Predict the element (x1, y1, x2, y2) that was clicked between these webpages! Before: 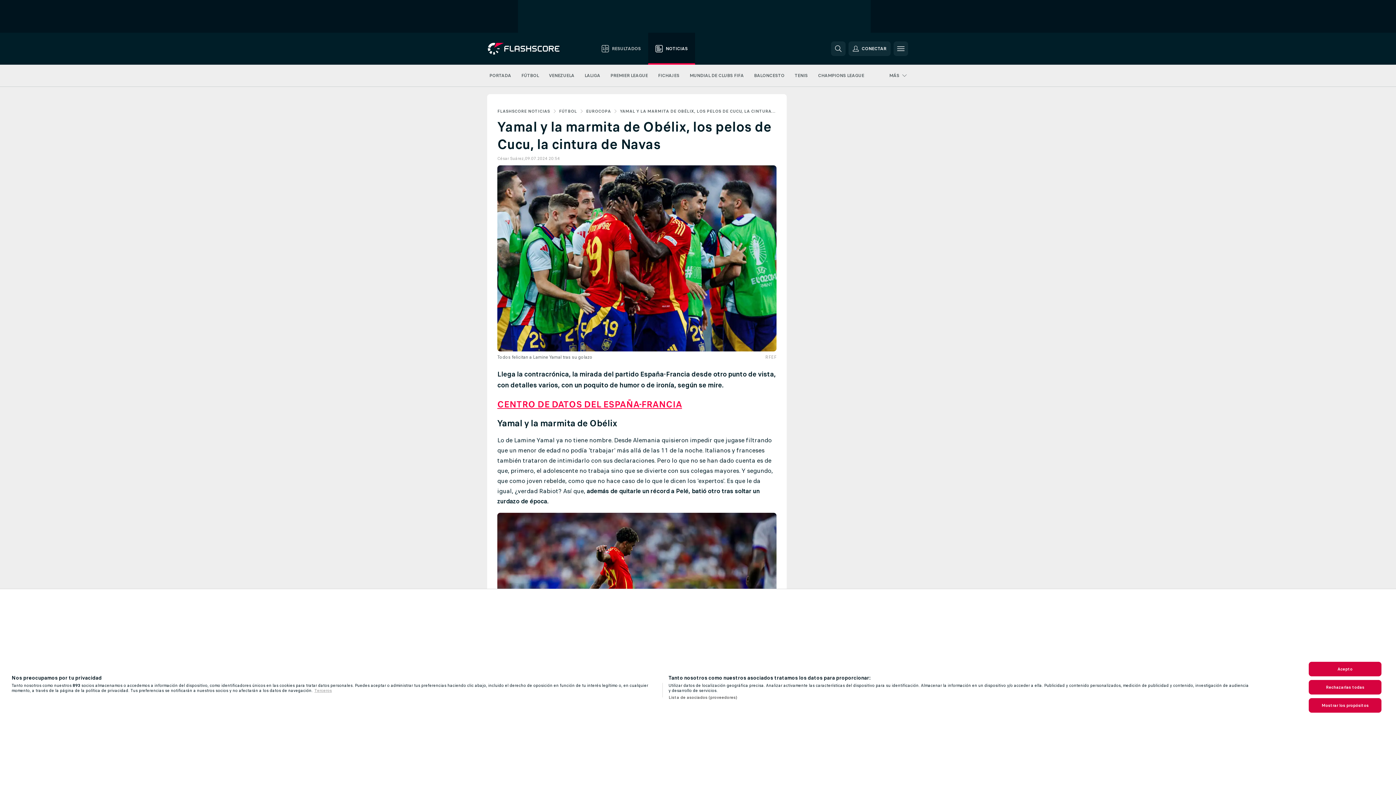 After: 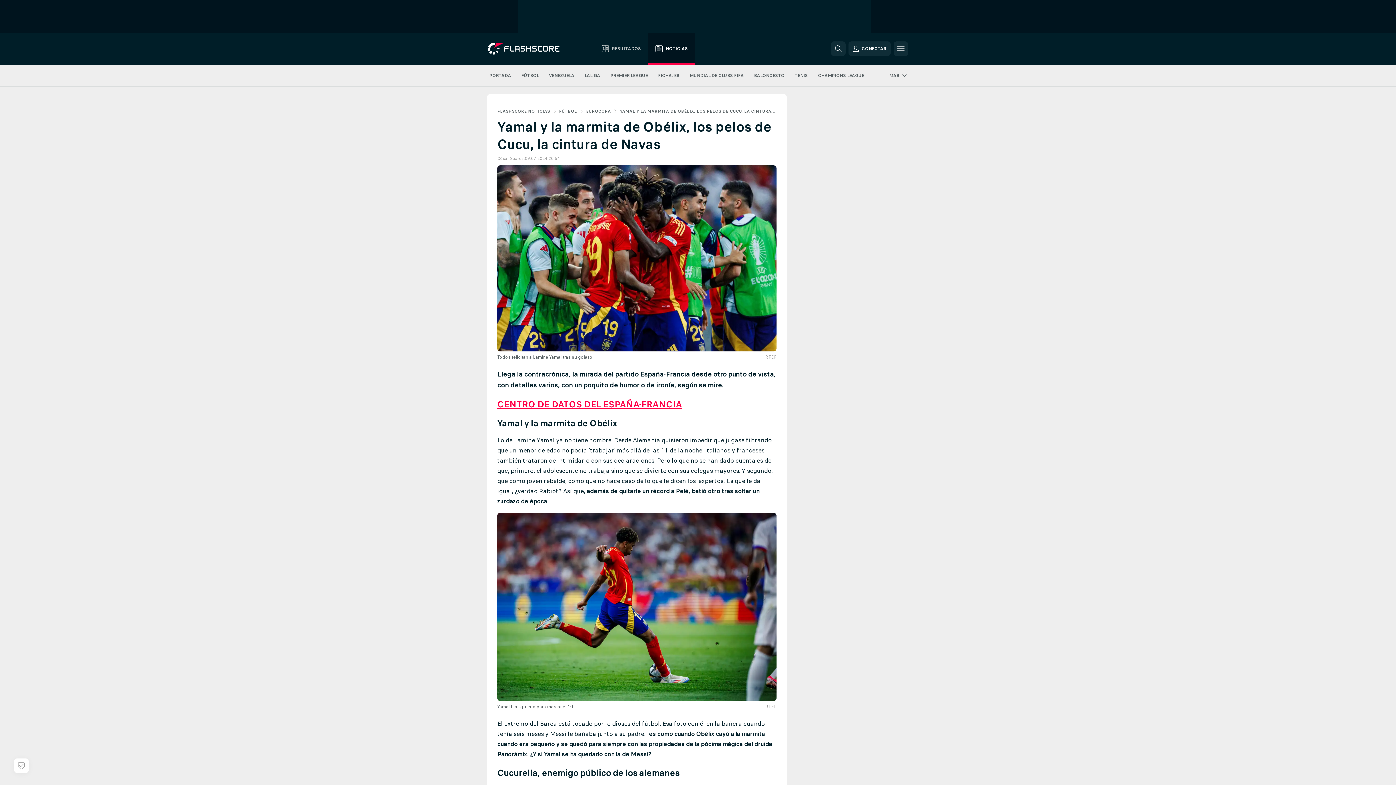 Action: bbox: (1309, 680, 1381, 694) label: Rechazarlas todas